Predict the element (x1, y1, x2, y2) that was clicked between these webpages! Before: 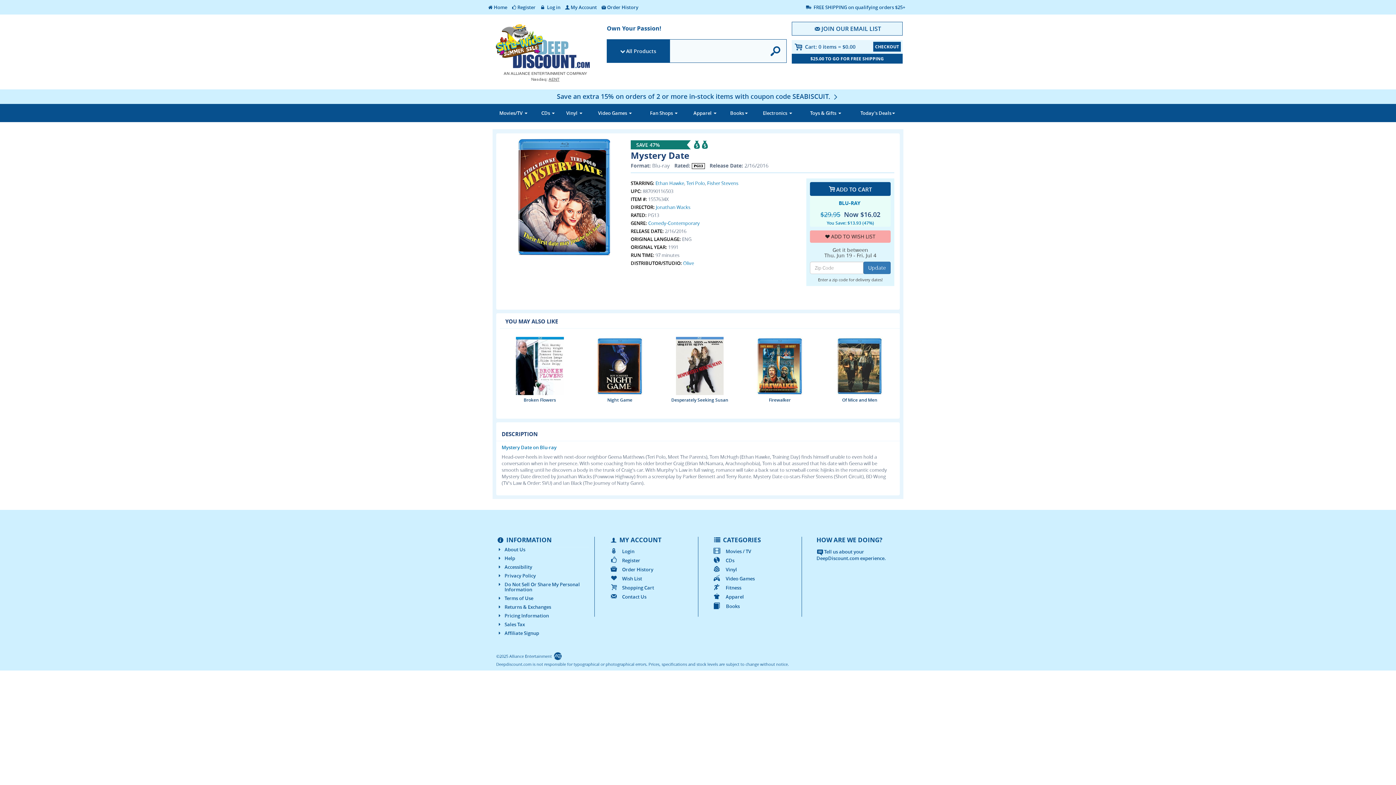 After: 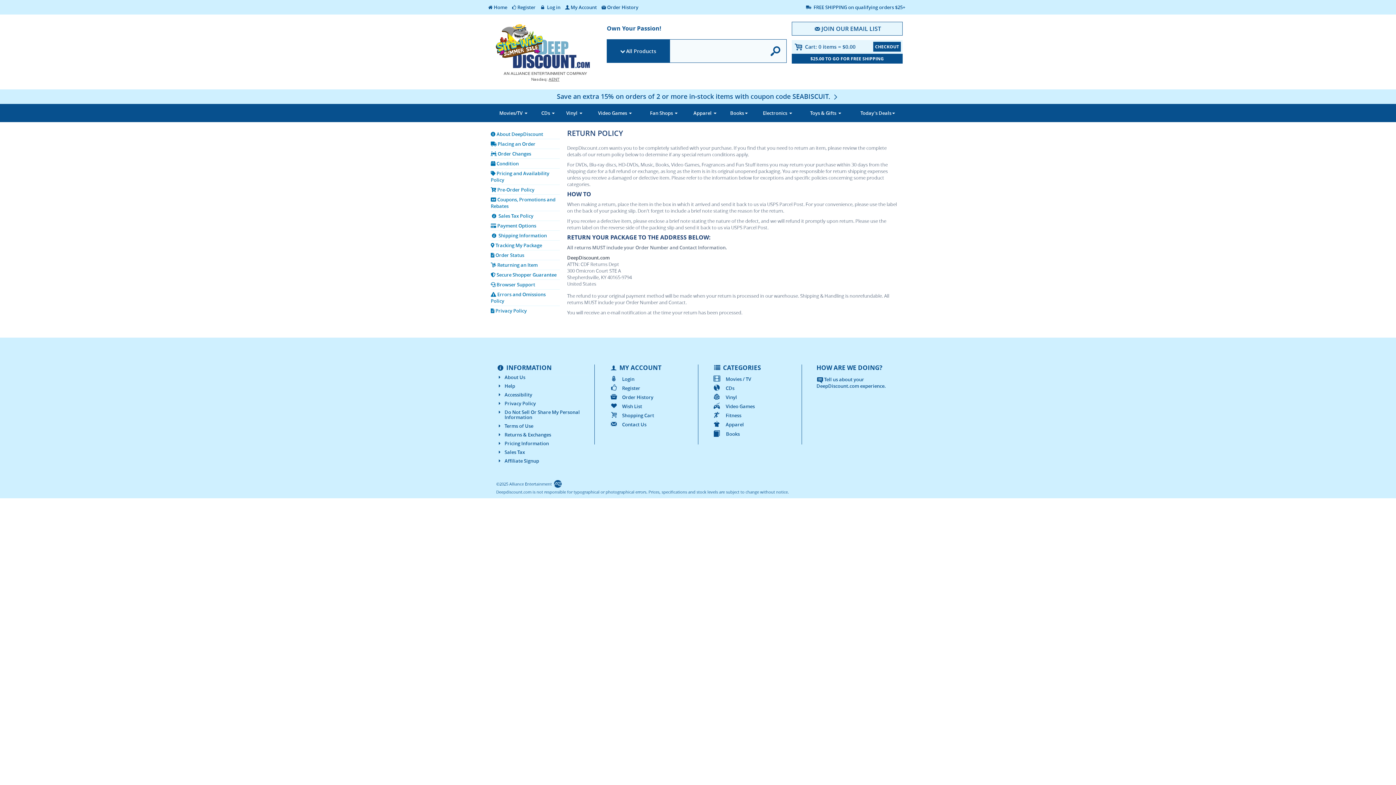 Action: bbox: (496, 604, 589, 609) label: Returns & Exchanges